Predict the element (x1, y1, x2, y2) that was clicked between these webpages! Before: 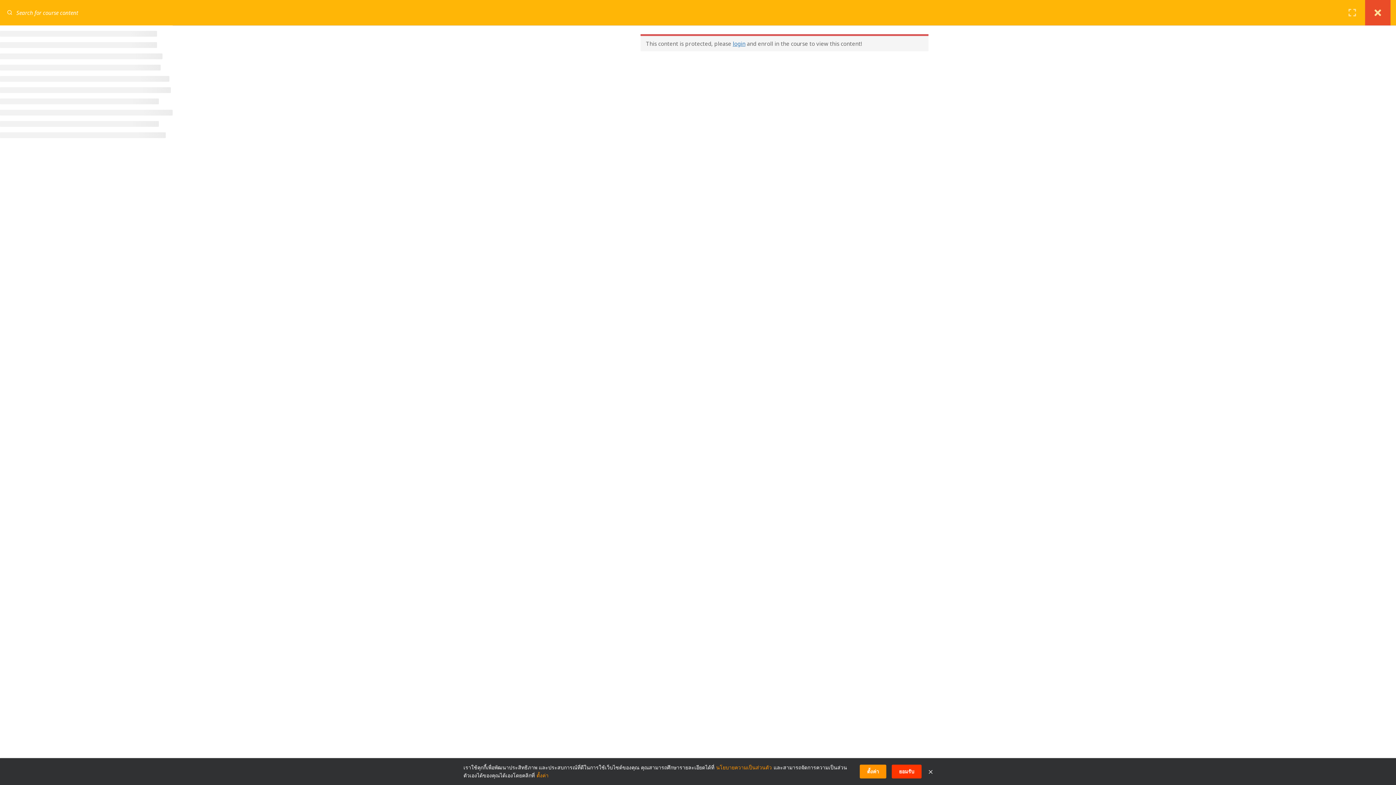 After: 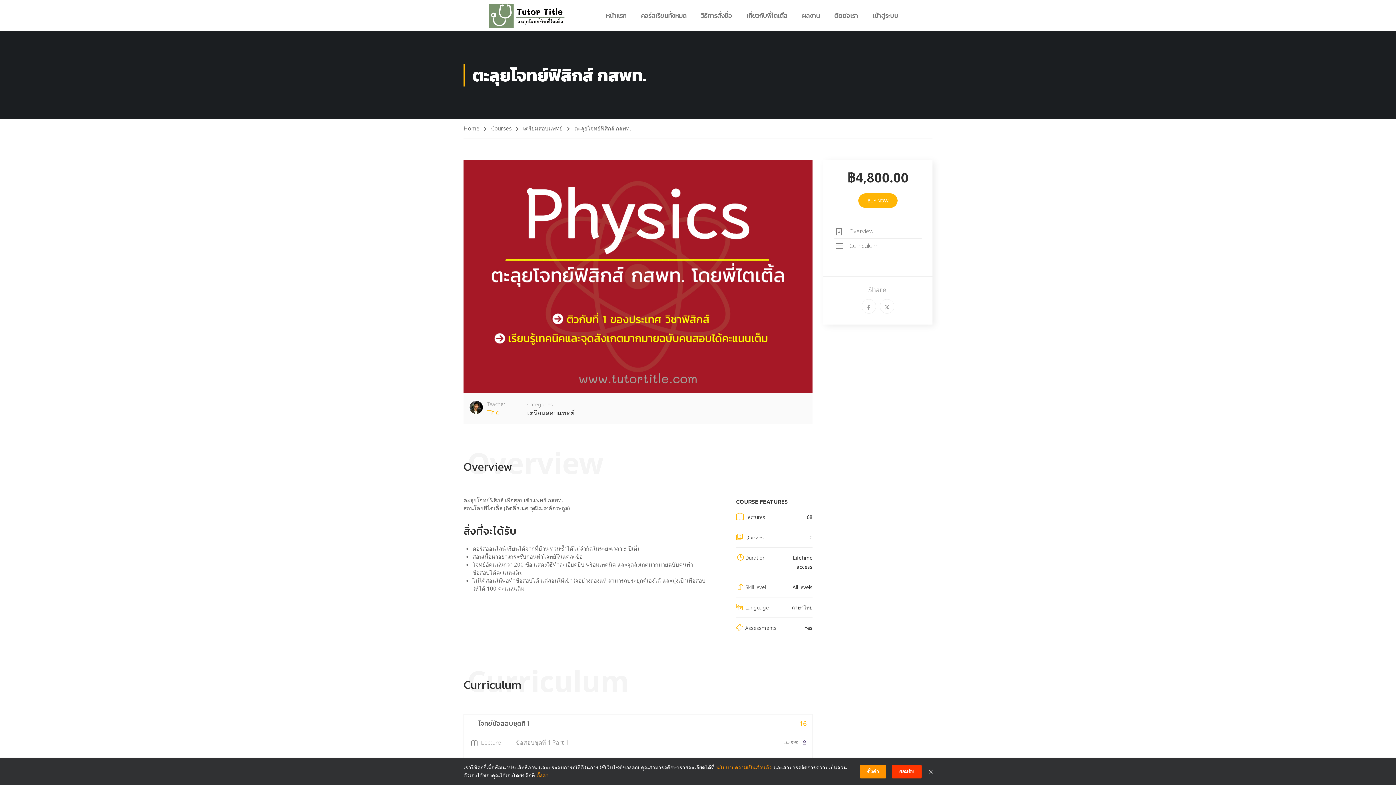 Action: bbox: (1365, 0, 1390, 25)